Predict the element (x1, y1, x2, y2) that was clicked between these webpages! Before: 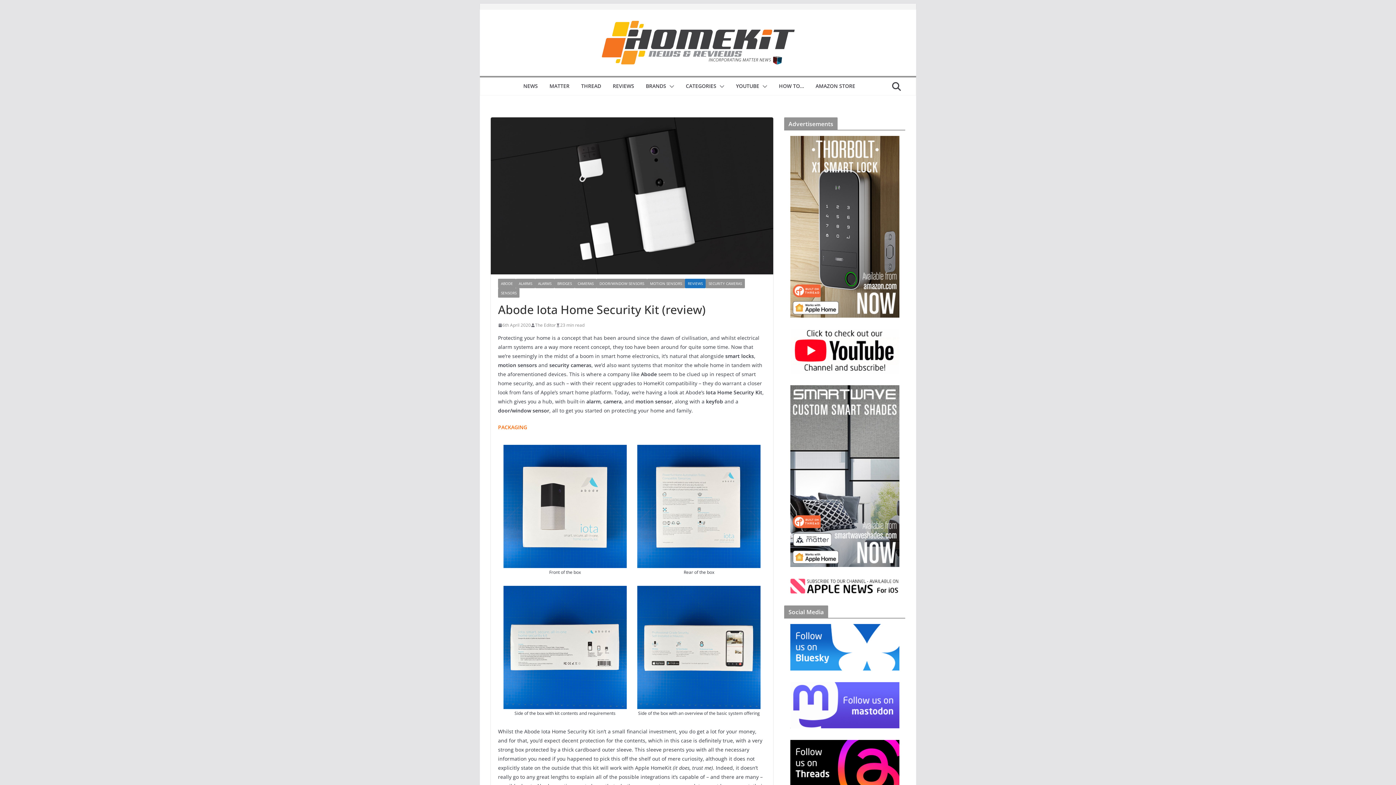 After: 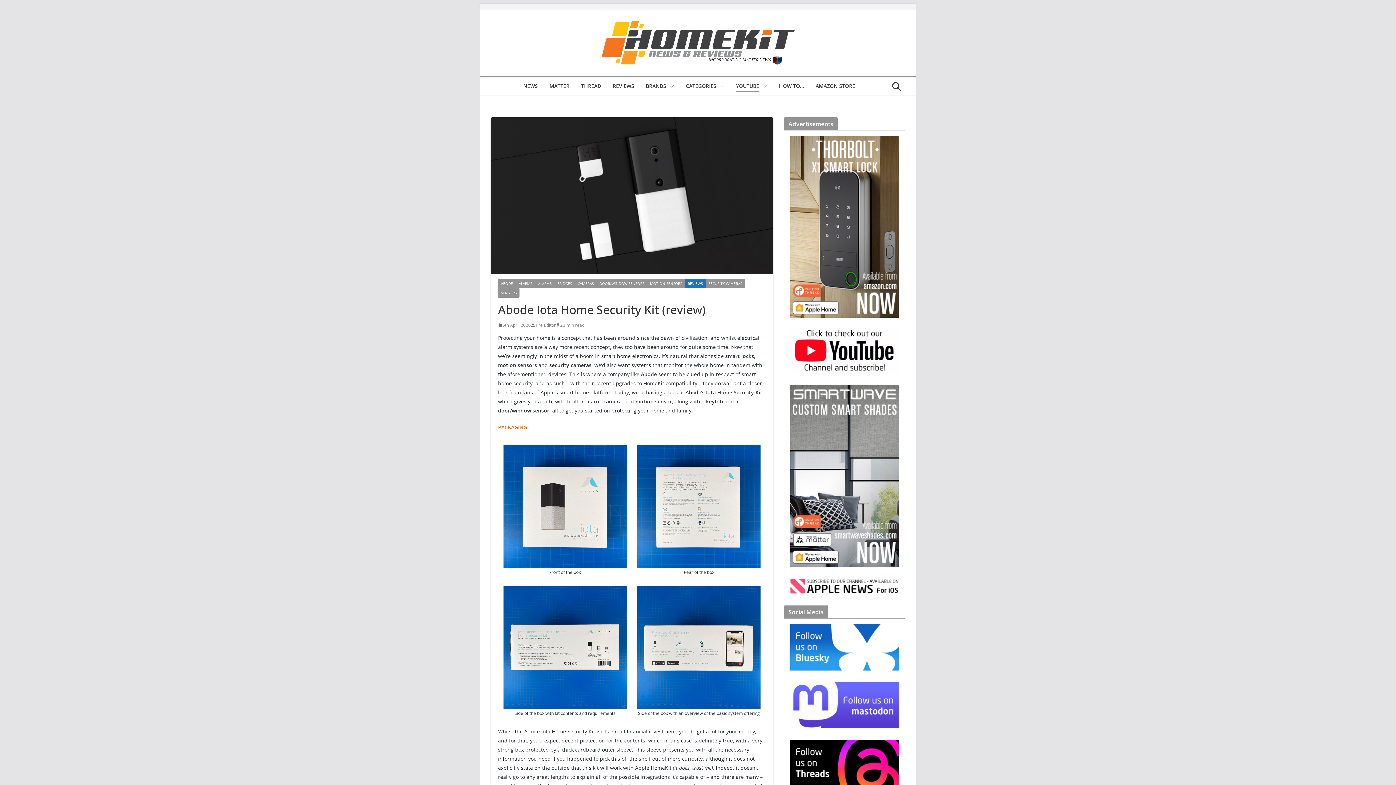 Action: bbox: (759, 81, 767, 92)